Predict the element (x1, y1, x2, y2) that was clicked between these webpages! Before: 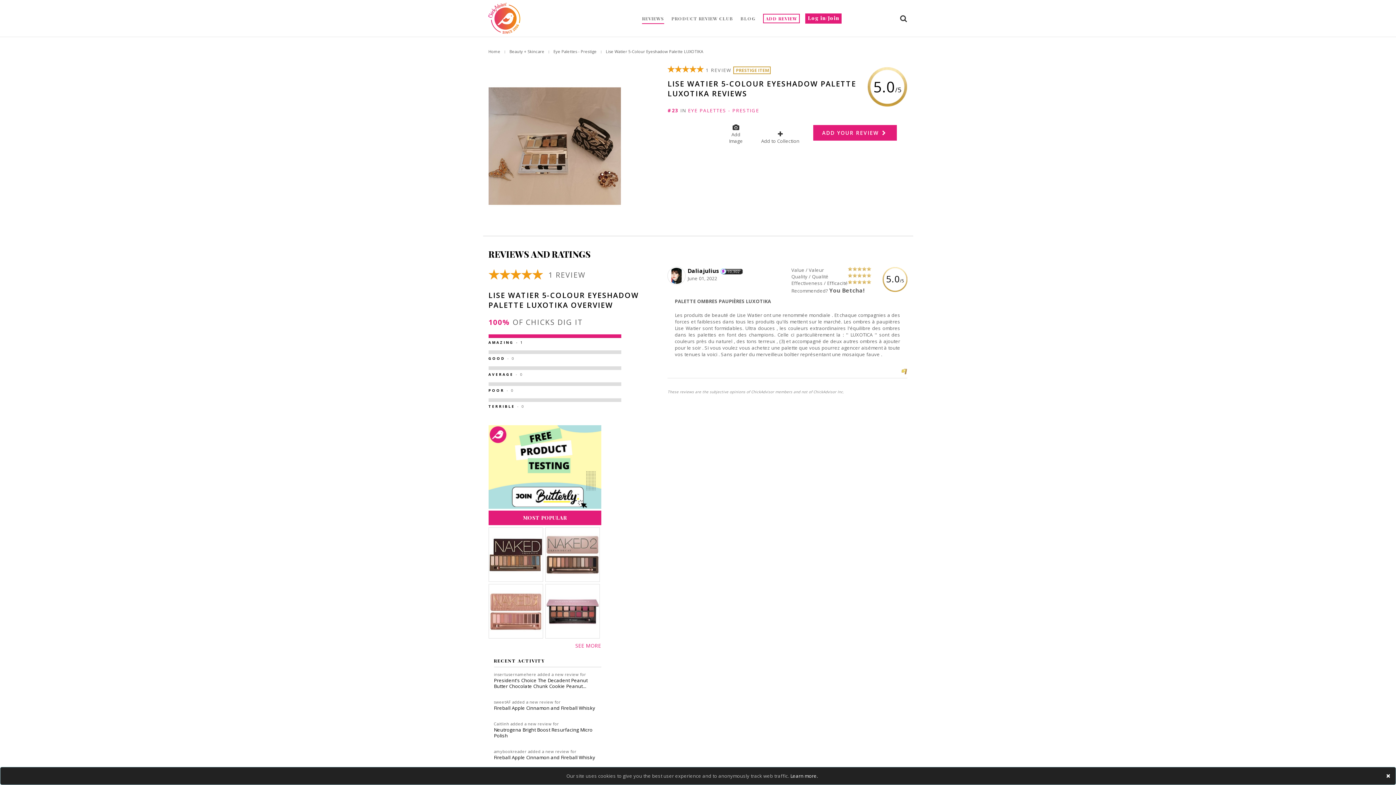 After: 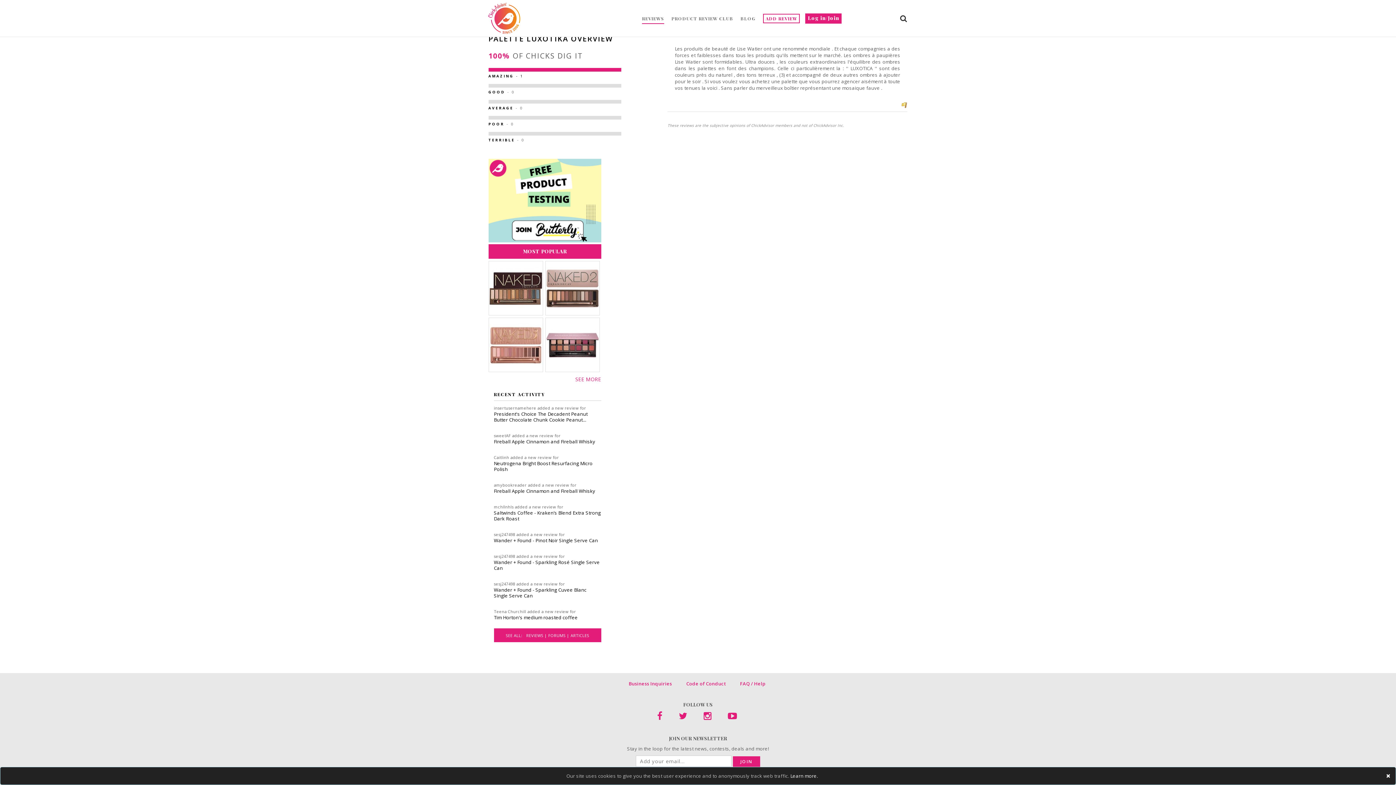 Action: label: AMAZING - 1 bbox: (488, 338, 621, 350)